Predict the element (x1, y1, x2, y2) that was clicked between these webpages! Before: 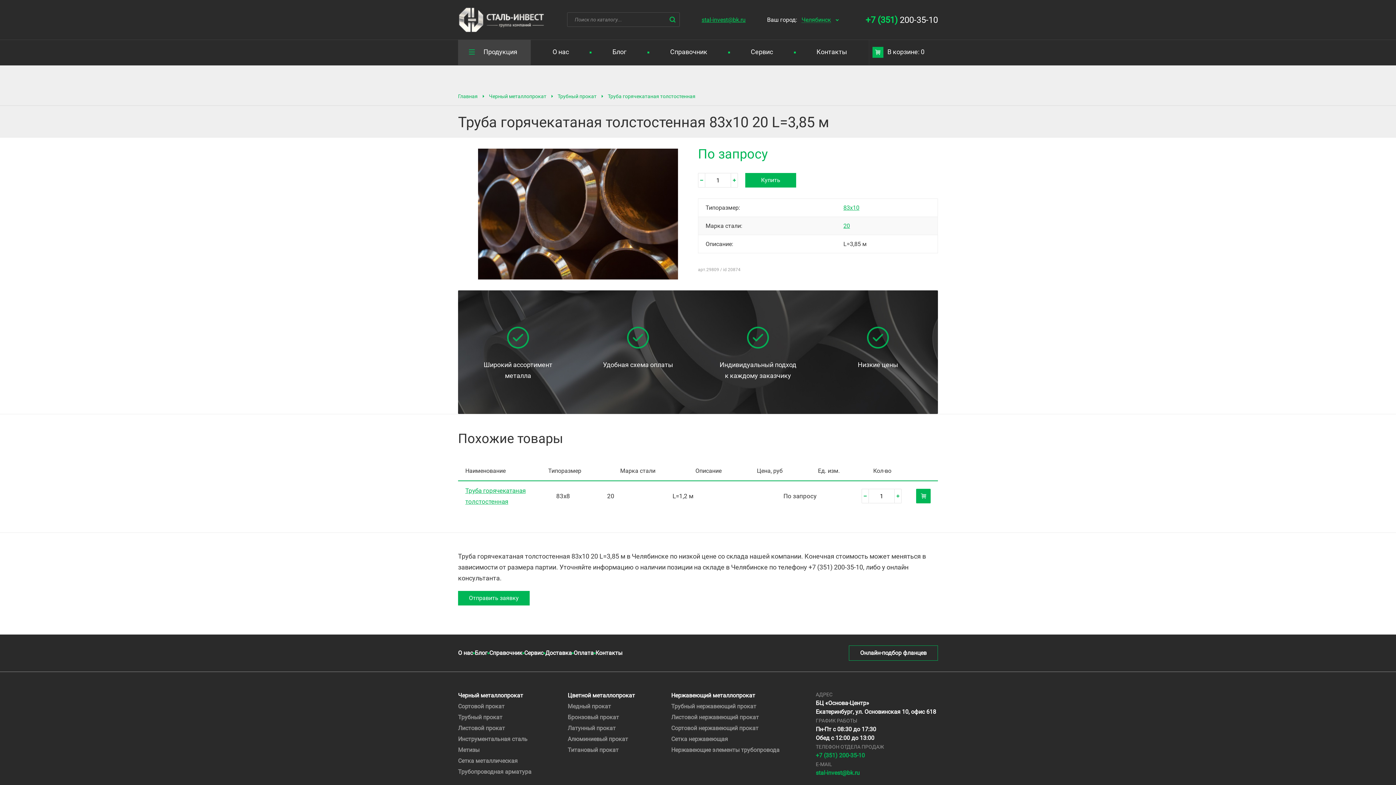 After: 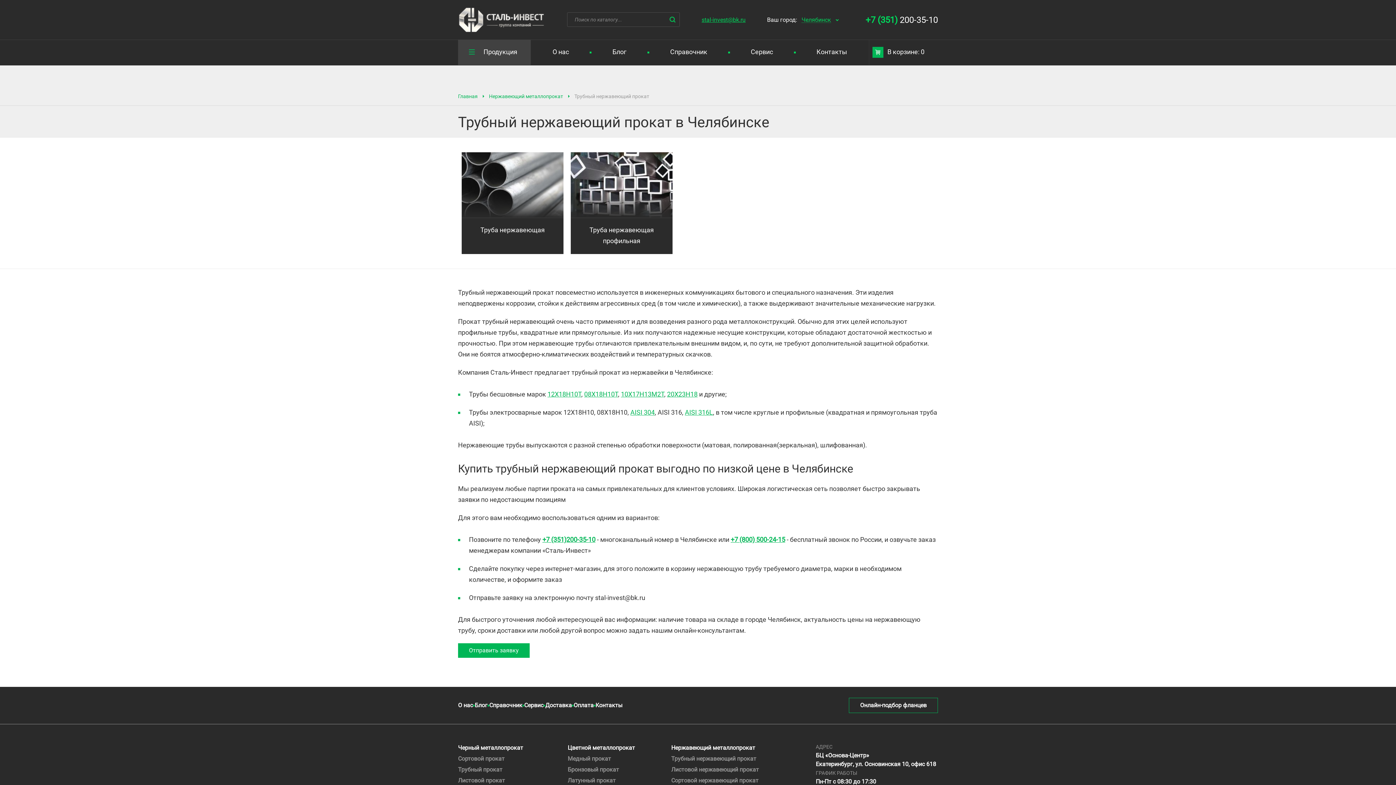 Action: label: Трубный нержавеющий прокат bbox: (671, 701, 779, 712)